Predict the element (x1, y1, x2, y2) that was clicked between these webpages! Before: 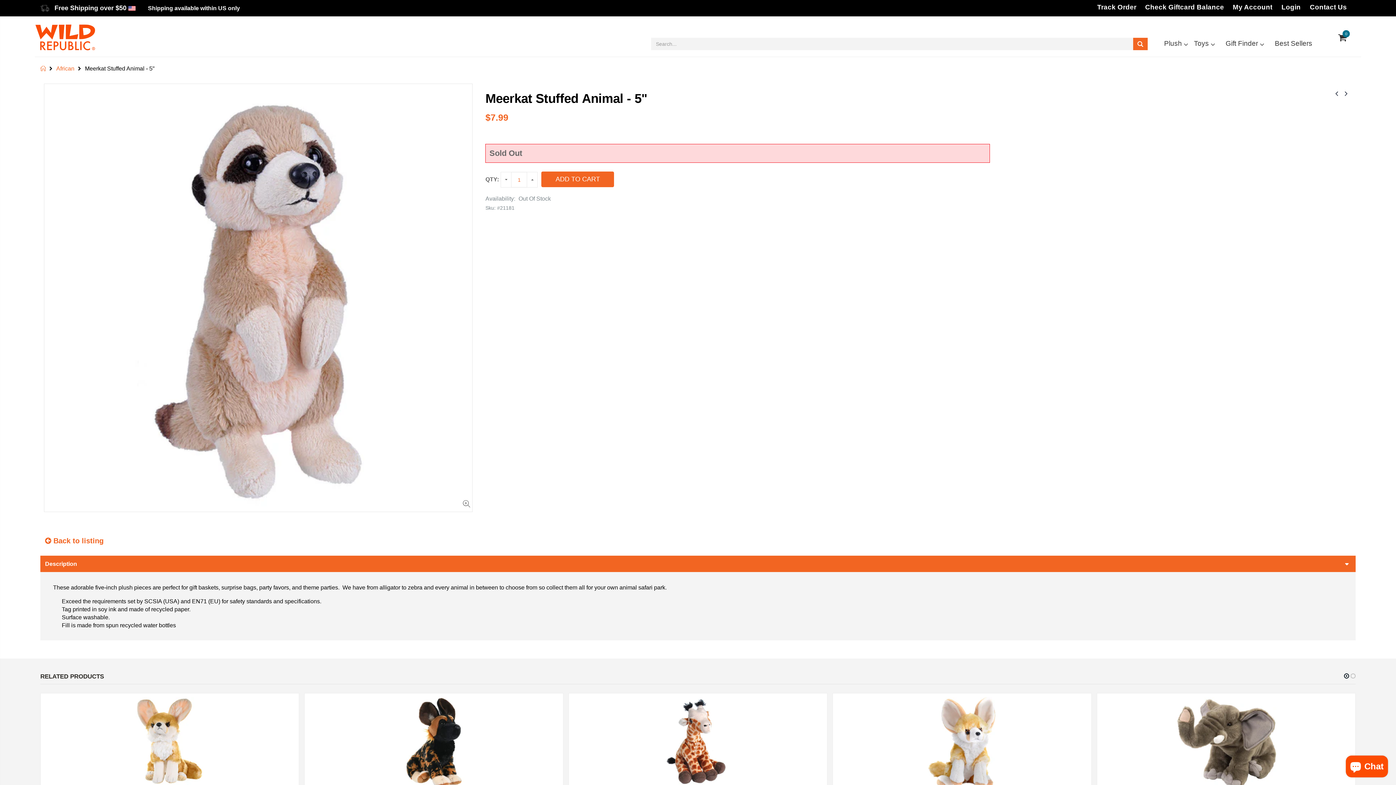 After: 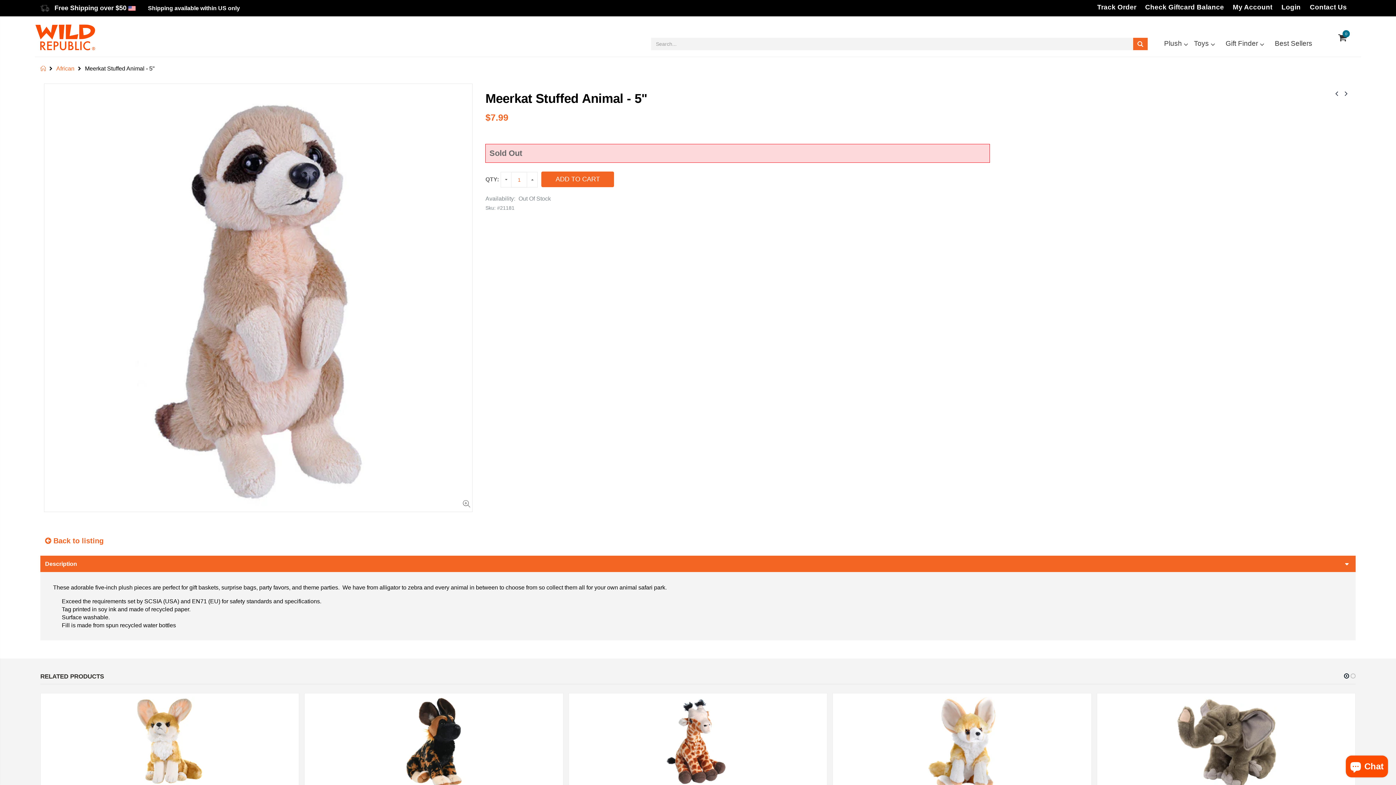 Action: label:  Meerkat Stuffed Animal - 5 bbox: (485, 89, 1333, 107)